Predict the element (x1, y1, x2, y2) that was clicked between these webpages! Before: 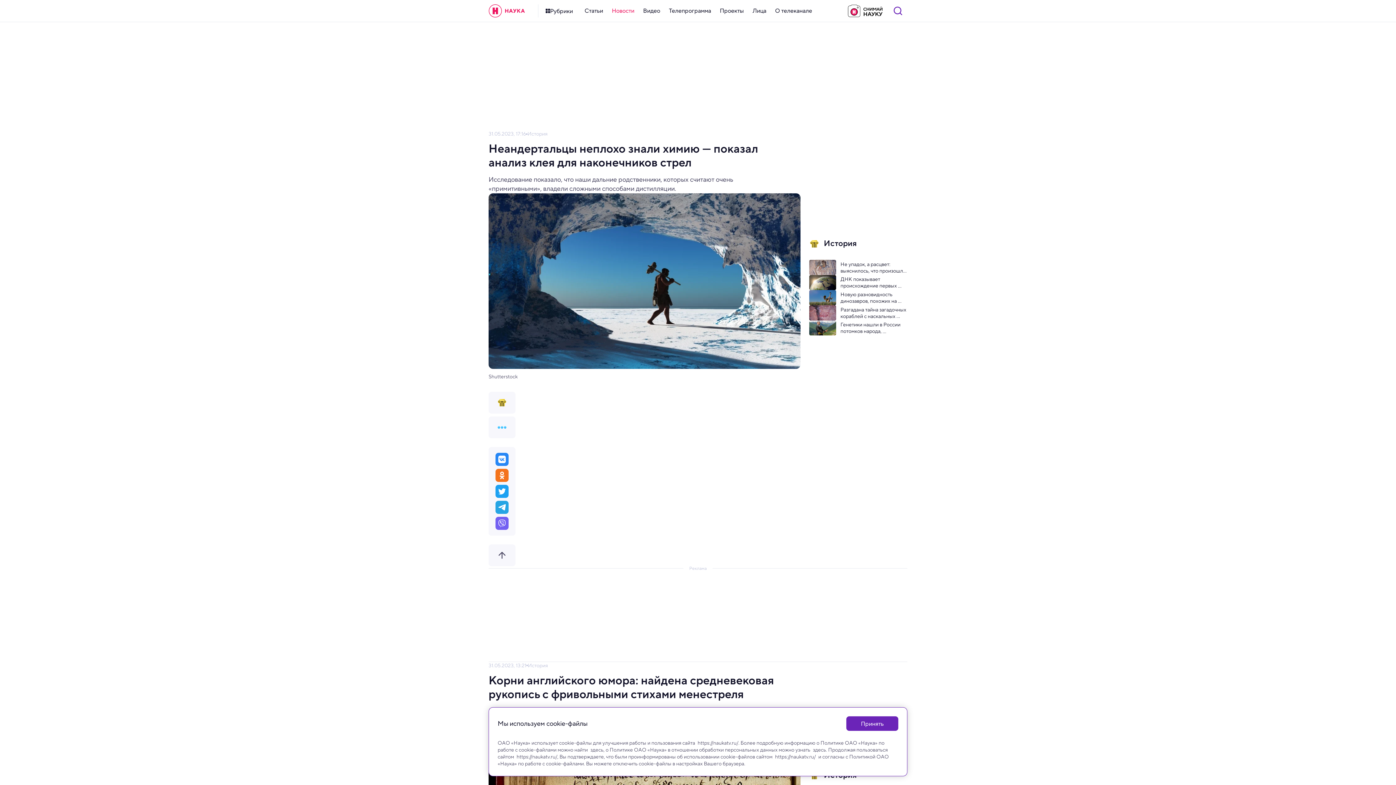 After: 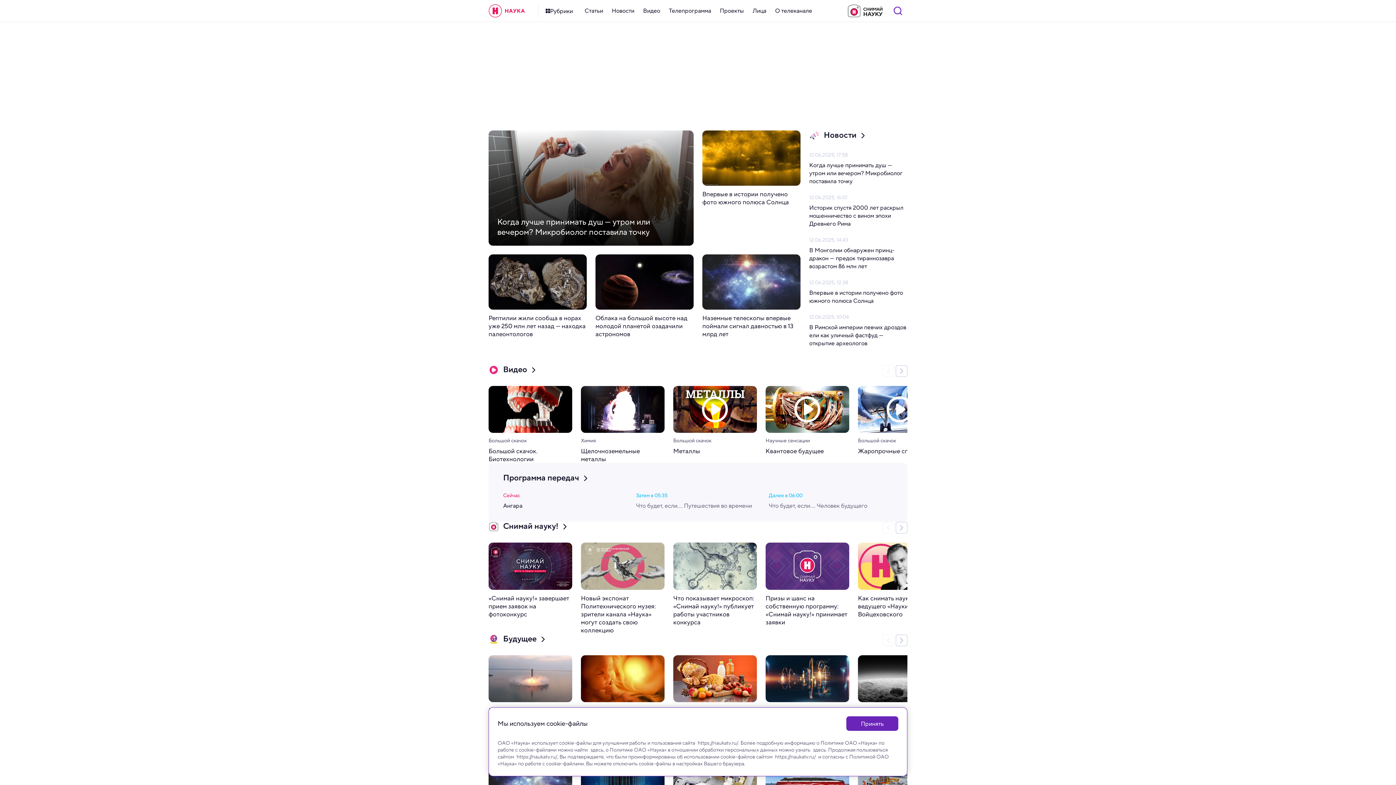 Action: bbox: (488, 4, 525, 17)